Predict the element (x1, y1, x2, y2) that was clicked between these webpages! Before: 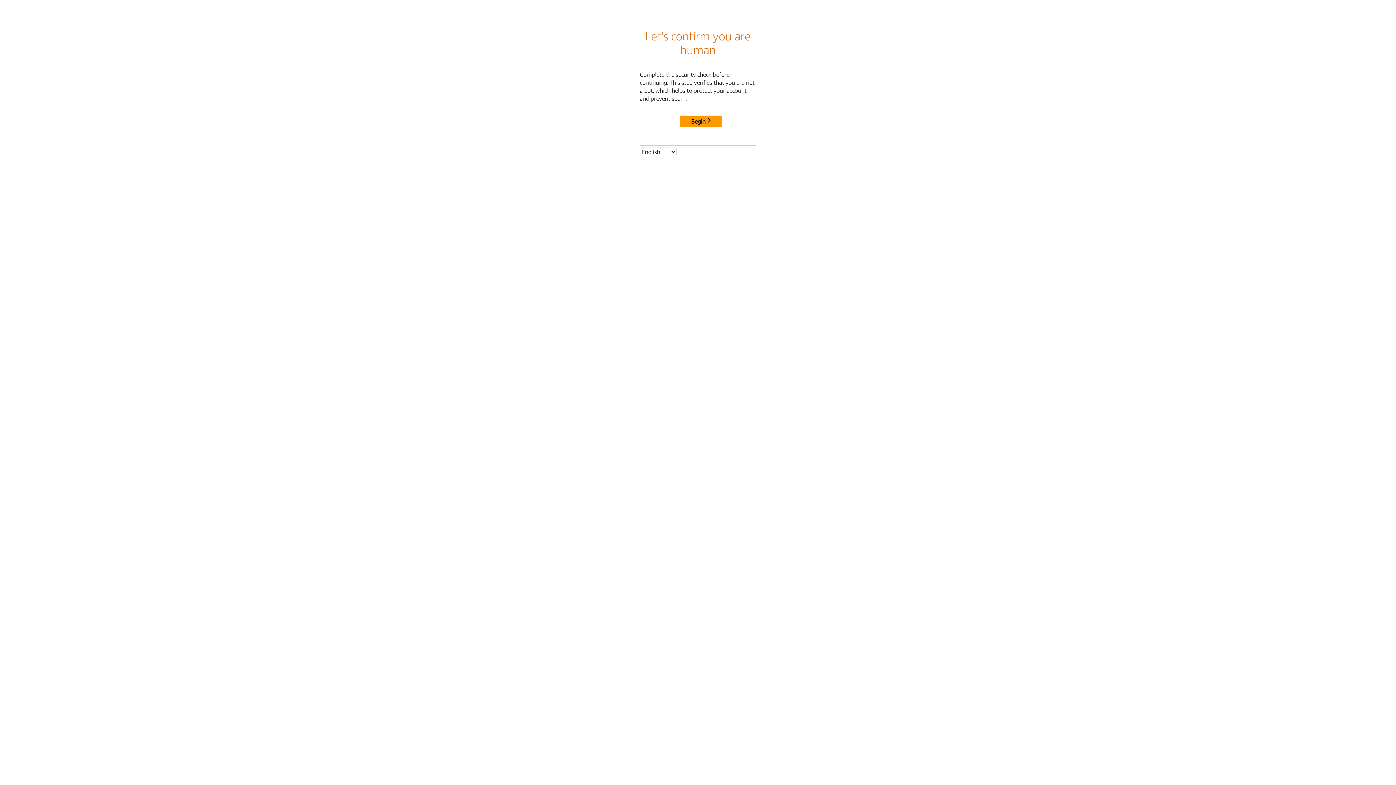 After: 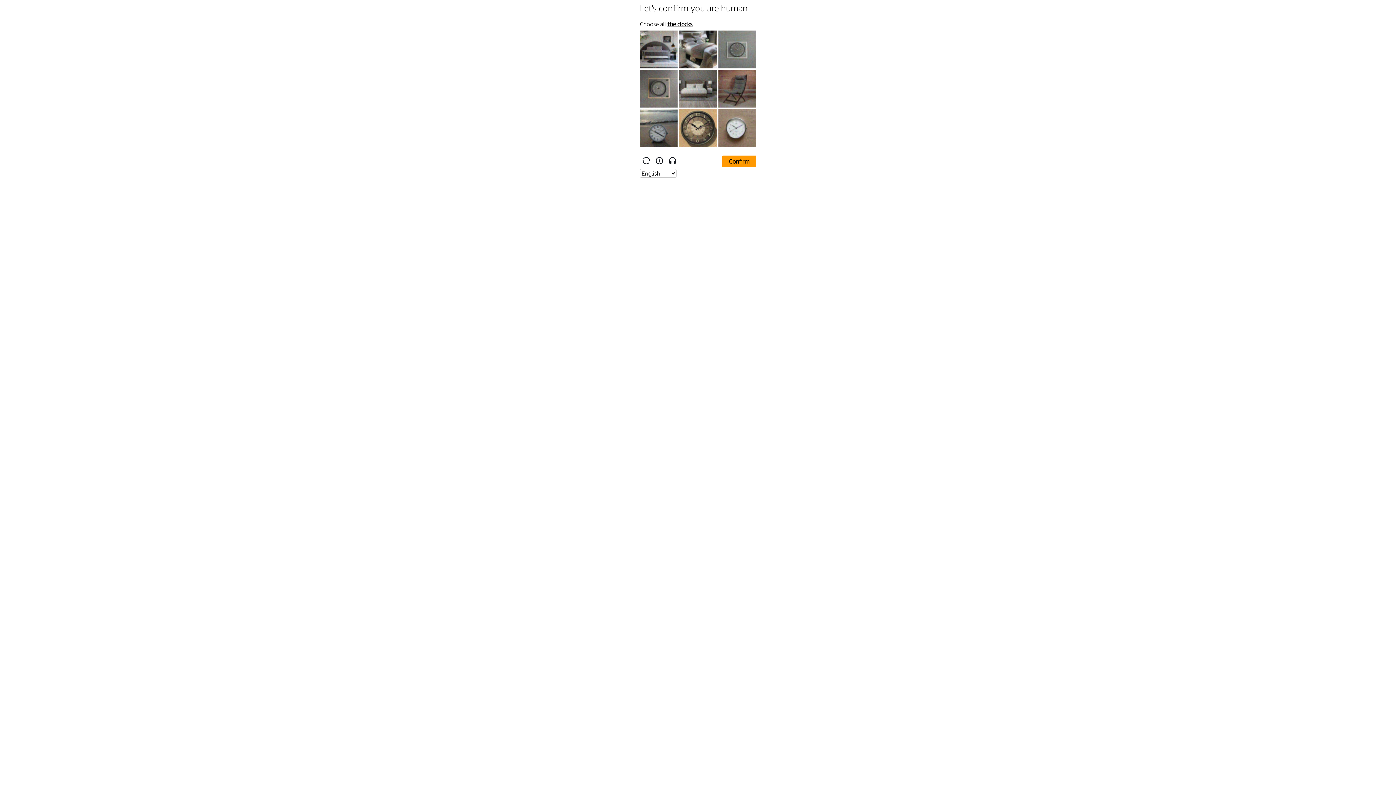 Action: bbox: (680, 115, 722, 127) label: Begin